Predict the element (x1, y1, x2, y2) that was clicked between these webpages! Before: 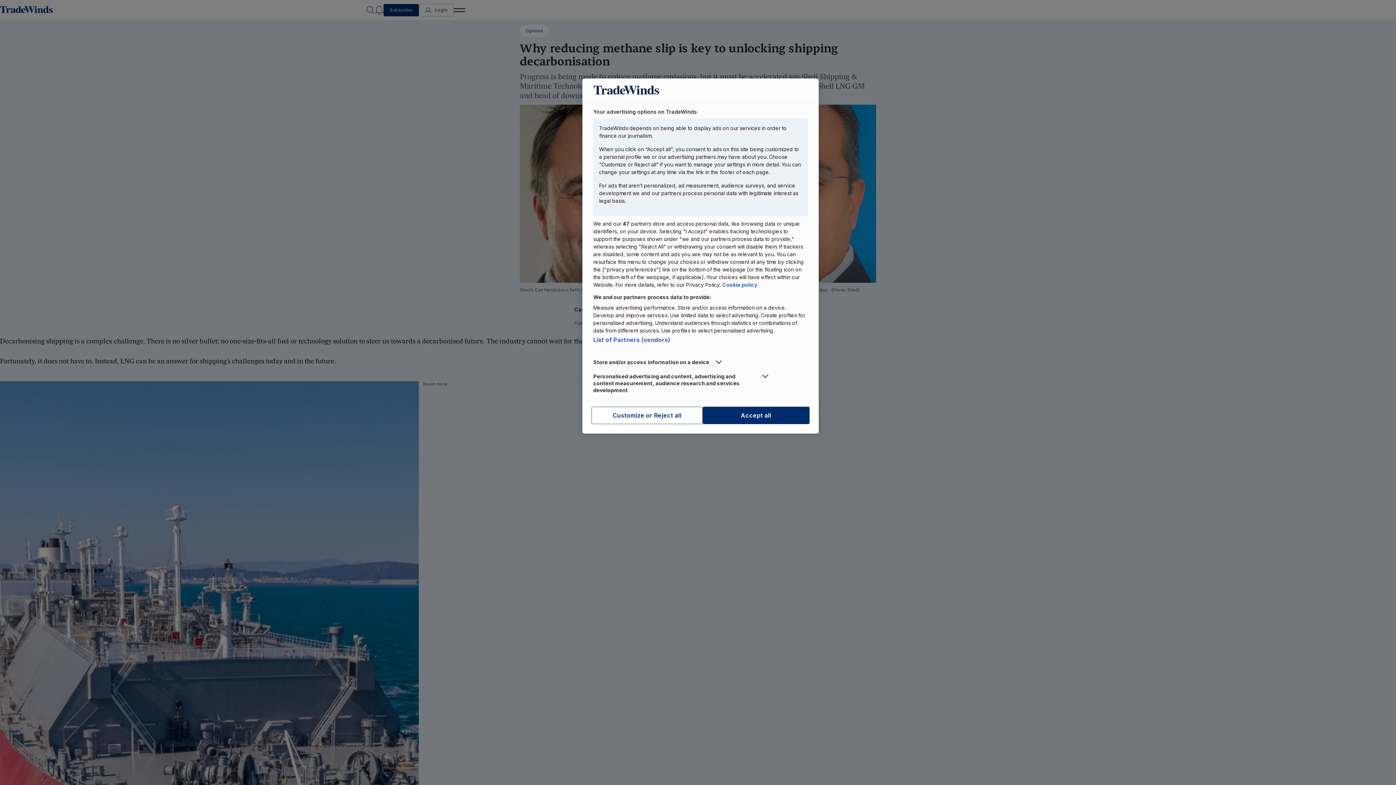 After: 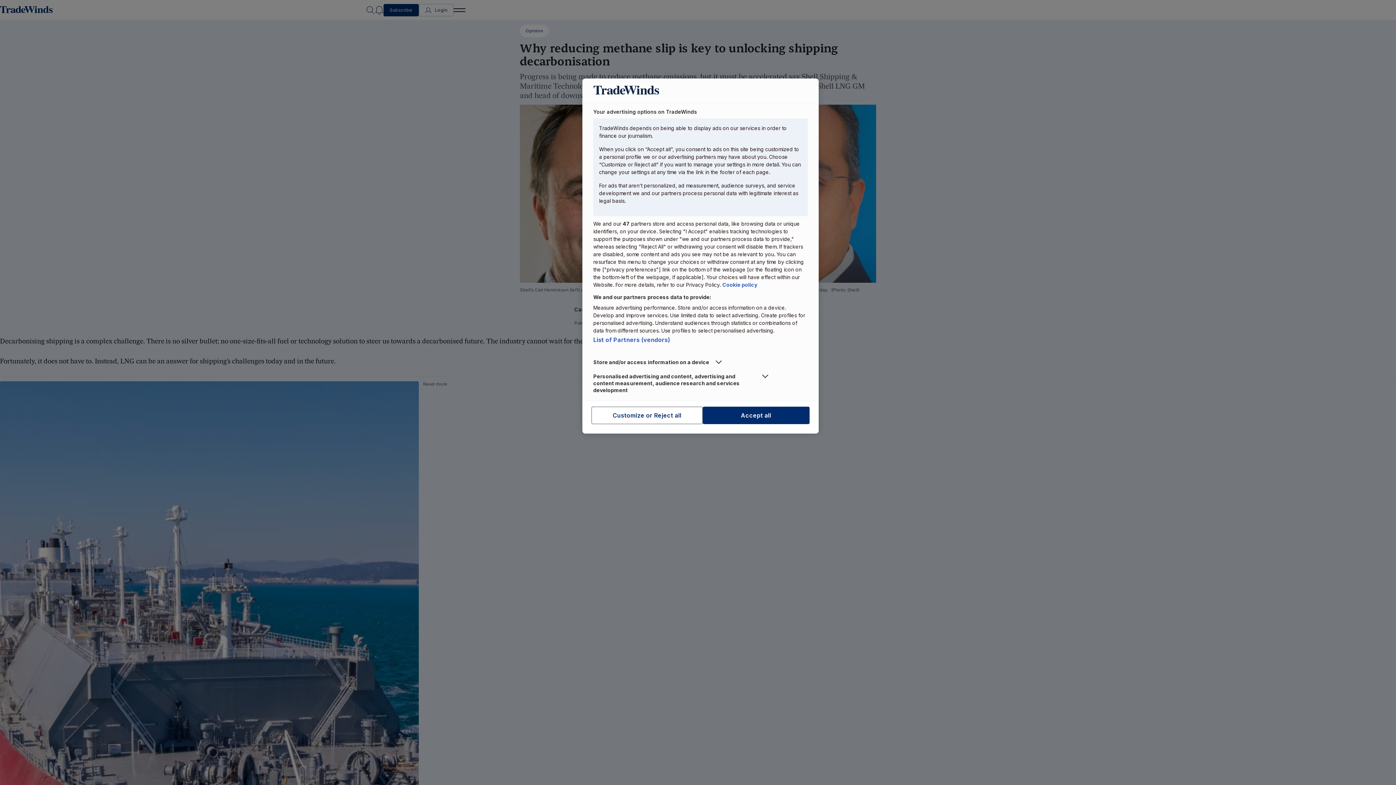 Action: label: More information about your privacy, opens in a new tab bbox: (722, 281, 757, 288)